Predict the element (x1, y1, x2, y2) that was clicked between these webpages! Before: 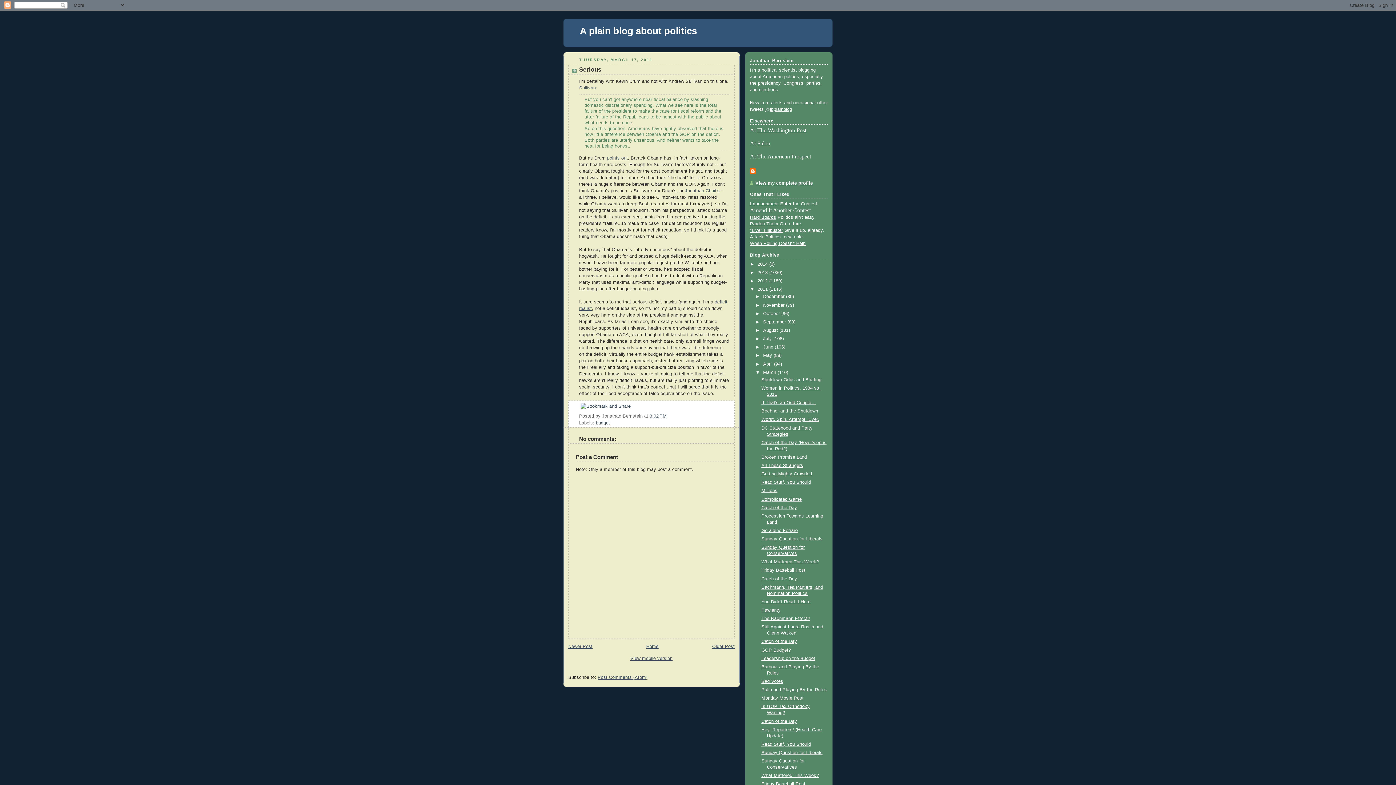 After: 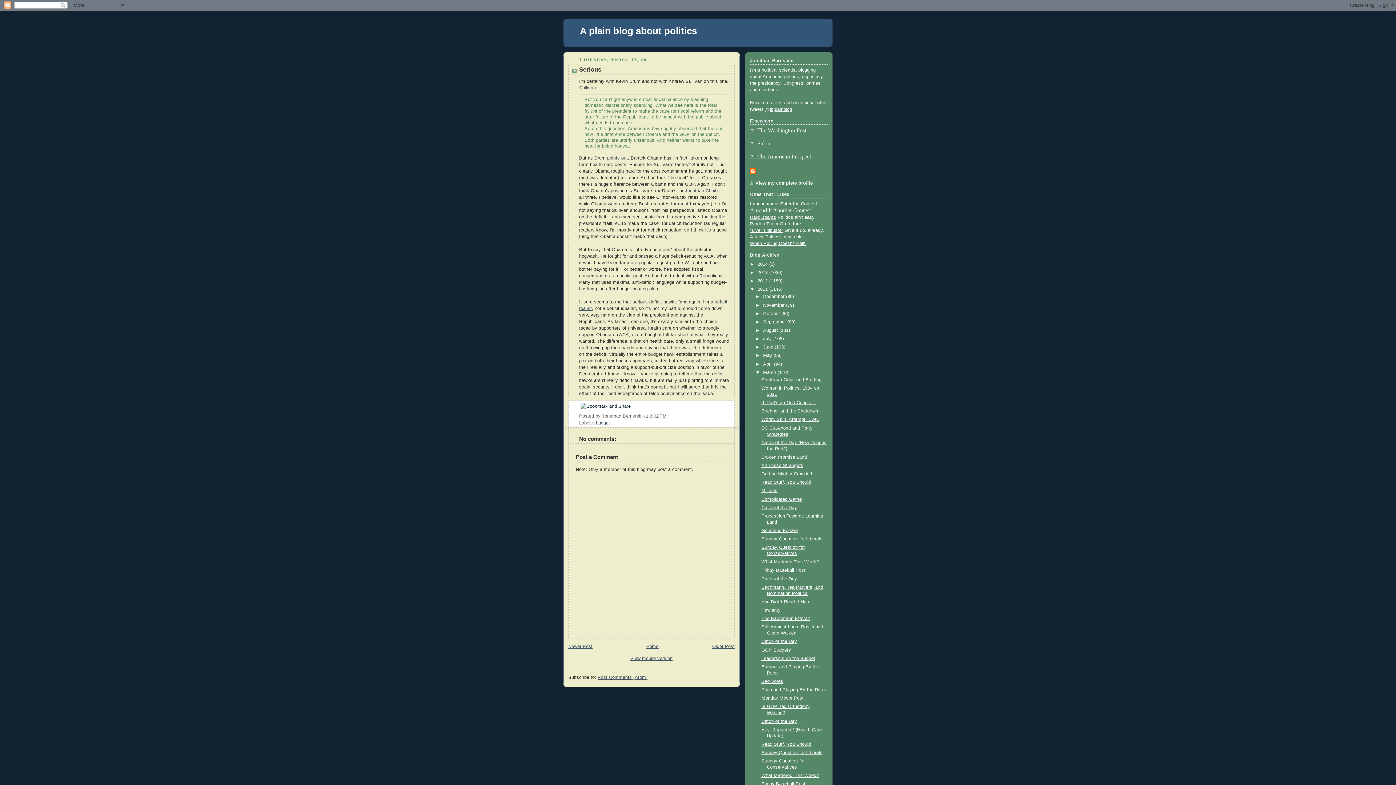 Action: bbox: (579, 404, 632, 409)